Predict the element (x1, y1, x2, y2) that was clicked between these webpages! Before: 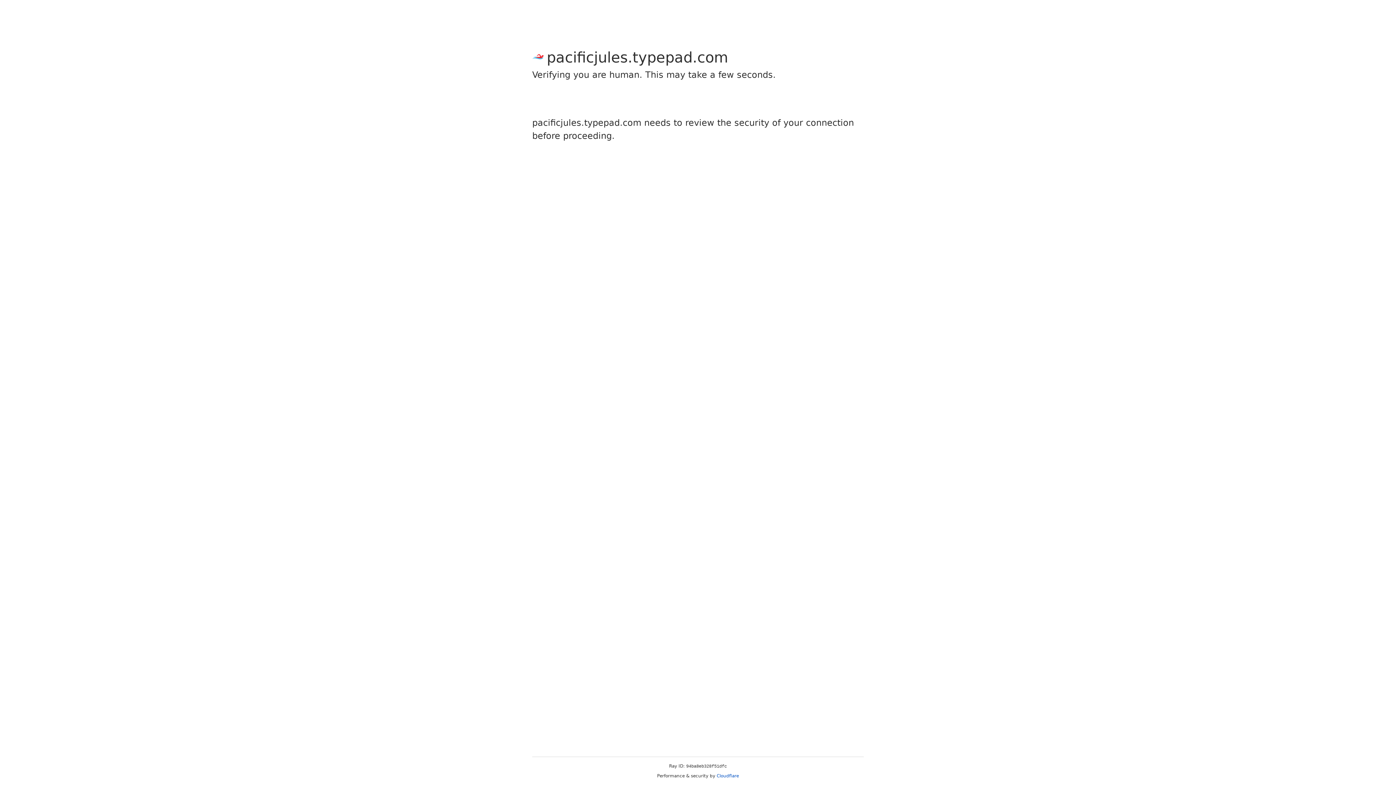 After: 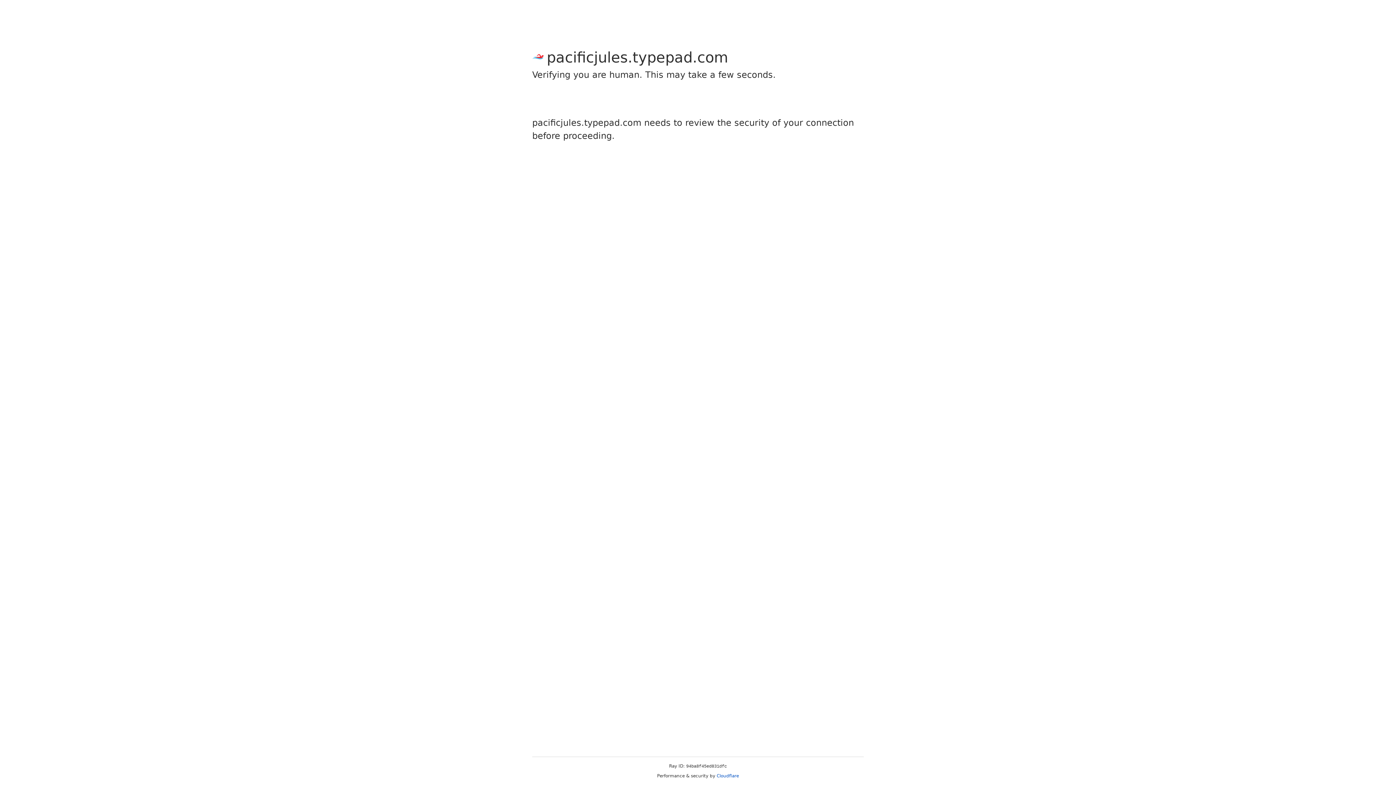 Action: bbox: (716, 773, 739, 778) label: Cloudflare